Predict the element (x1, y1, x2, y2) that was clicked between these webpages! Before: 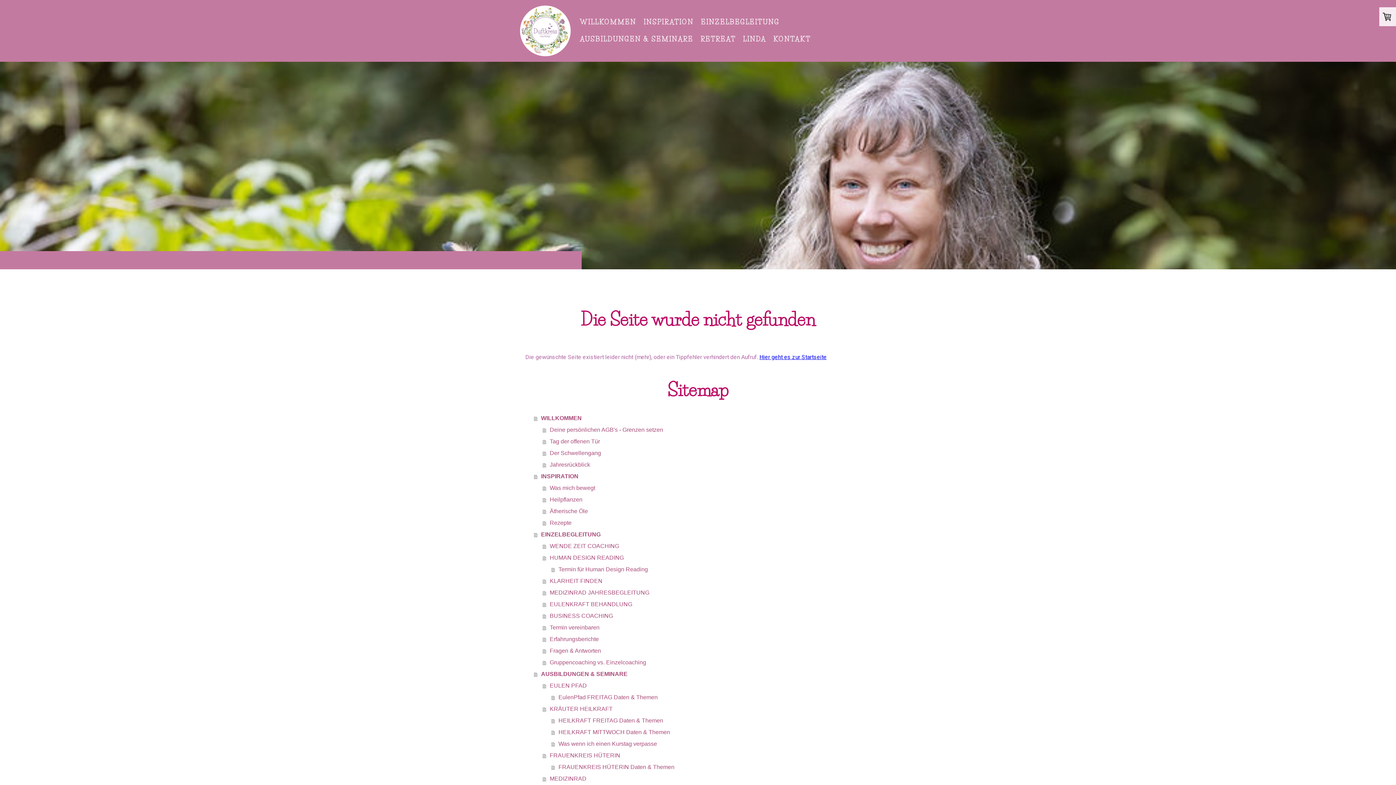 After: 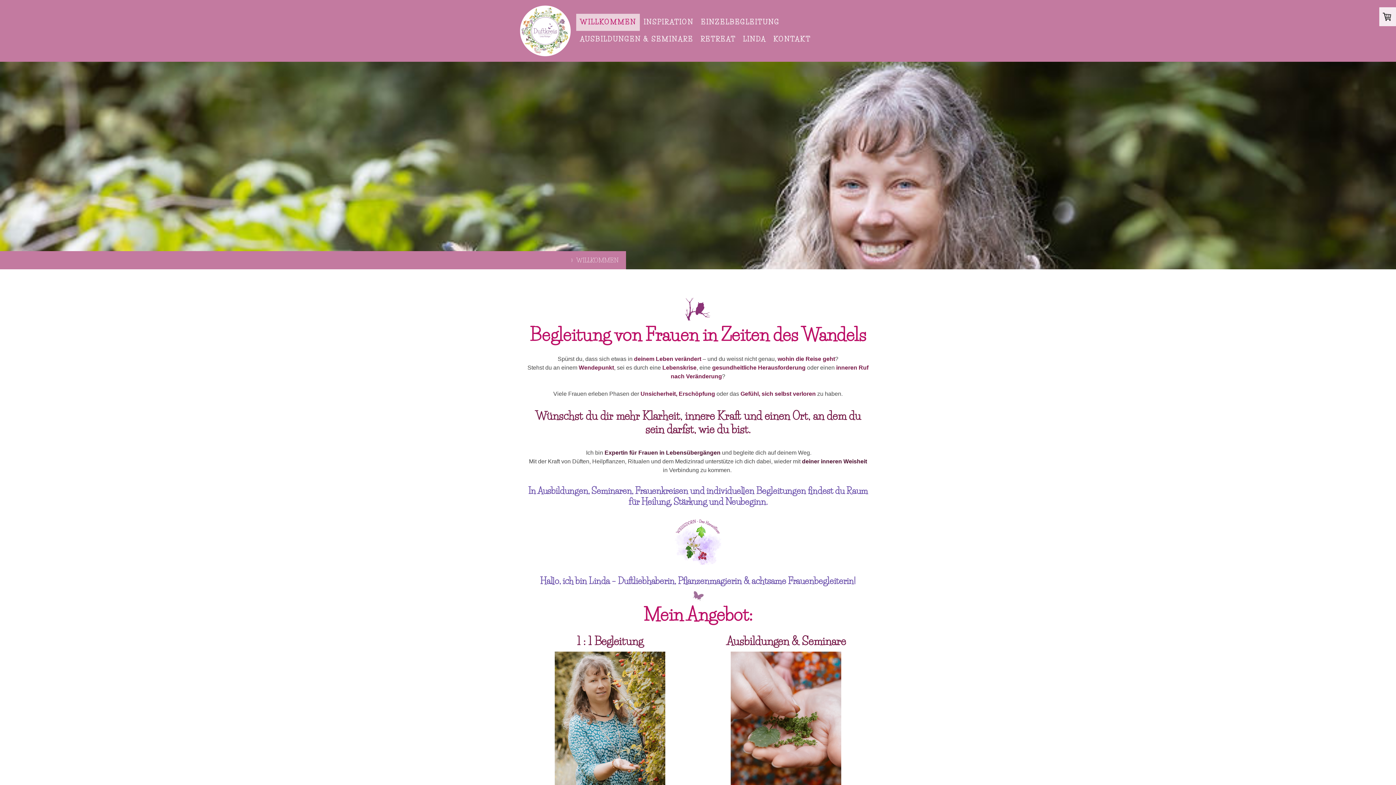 Action: bbox: (520, 6, 570, 14)